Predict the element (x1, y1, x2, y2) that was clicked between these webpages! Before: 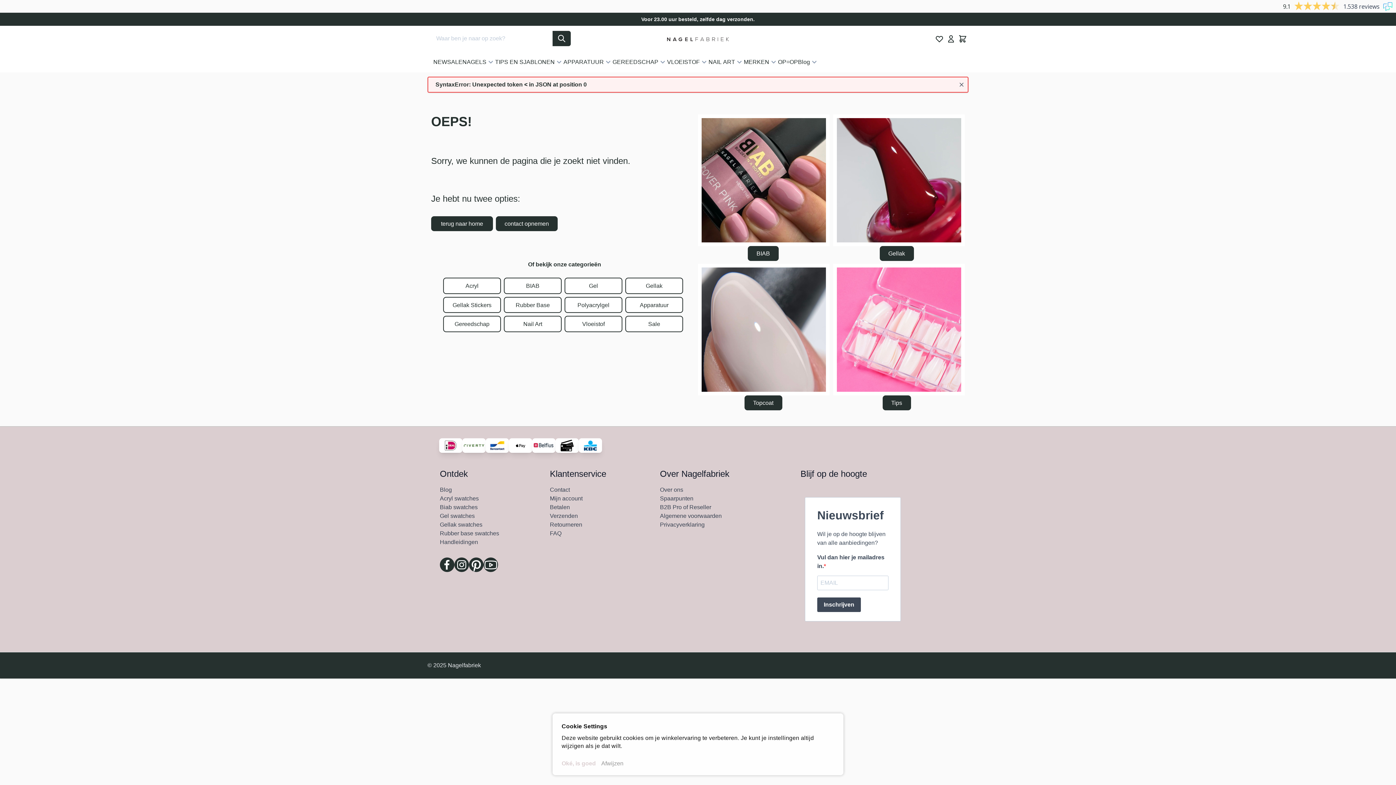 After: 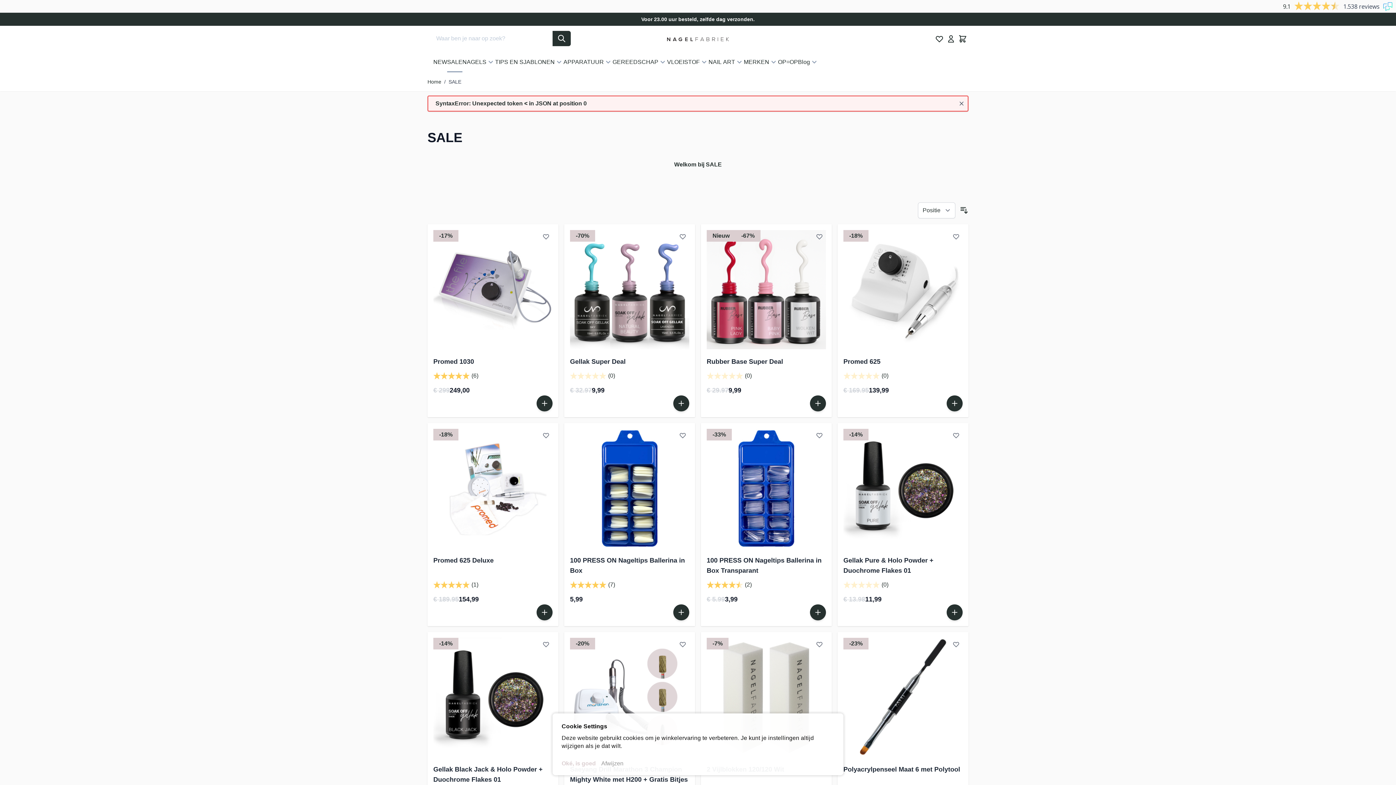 Action: label: Sale bbox: (625, 316, 683, 332)